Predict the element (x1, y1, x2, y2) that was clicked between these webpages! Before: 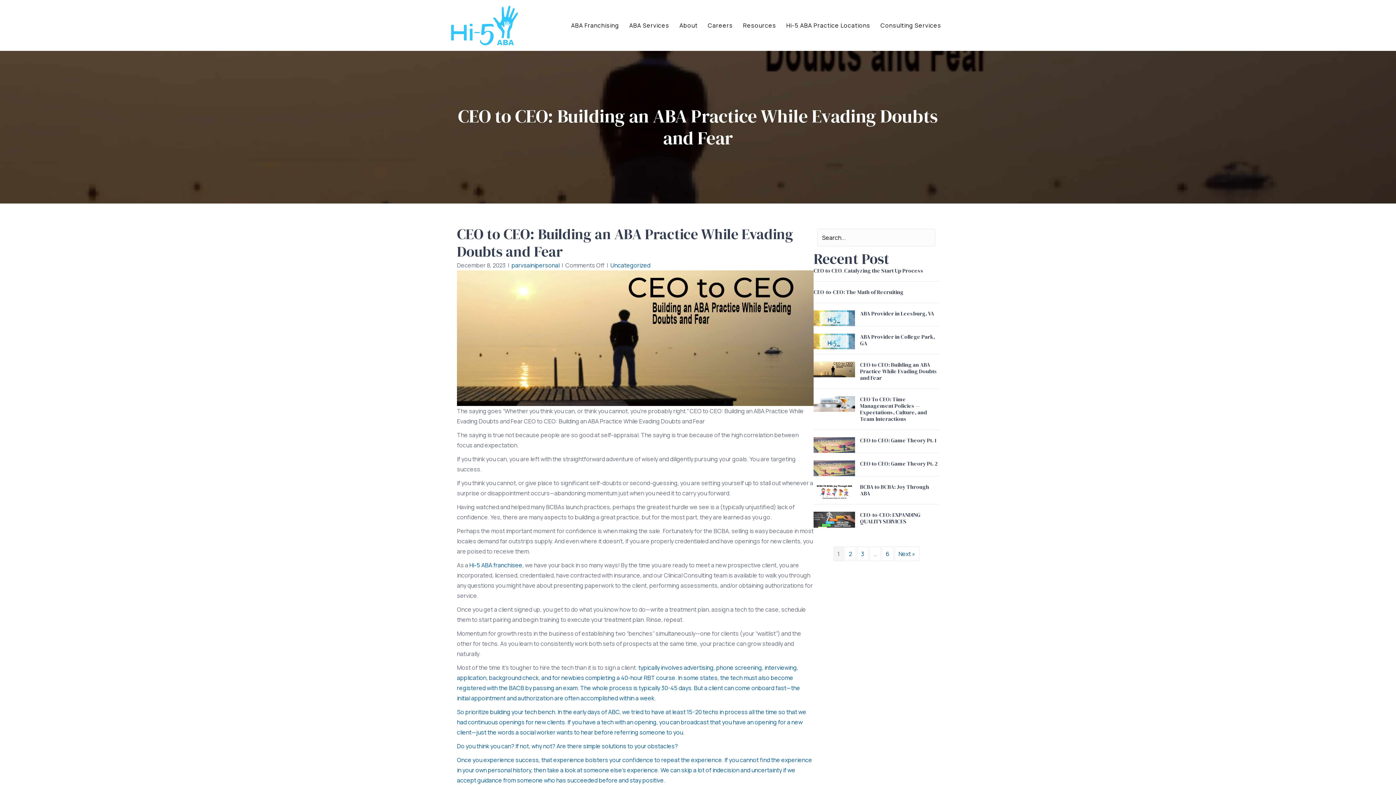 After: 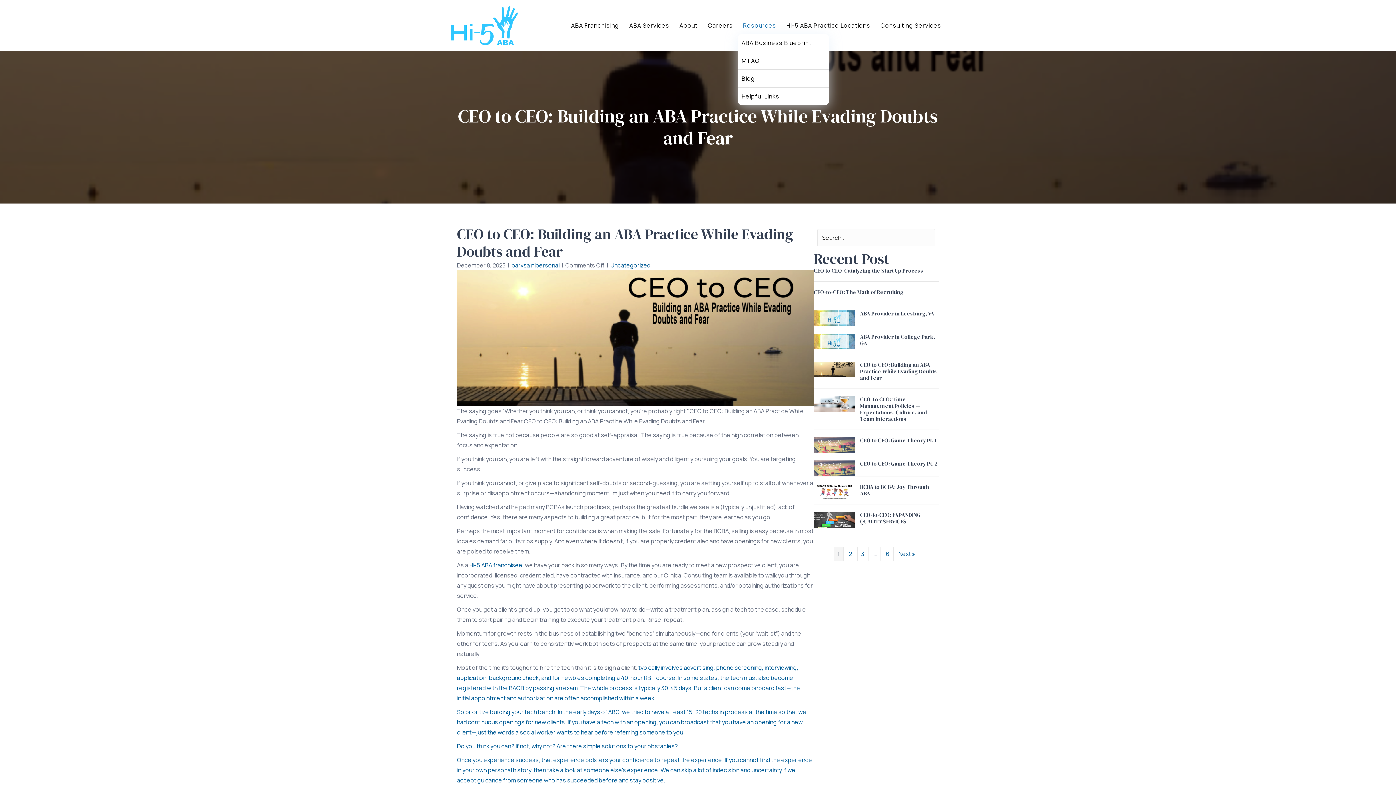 Action: bbox: (738, 16, 781, 34) label: Resources